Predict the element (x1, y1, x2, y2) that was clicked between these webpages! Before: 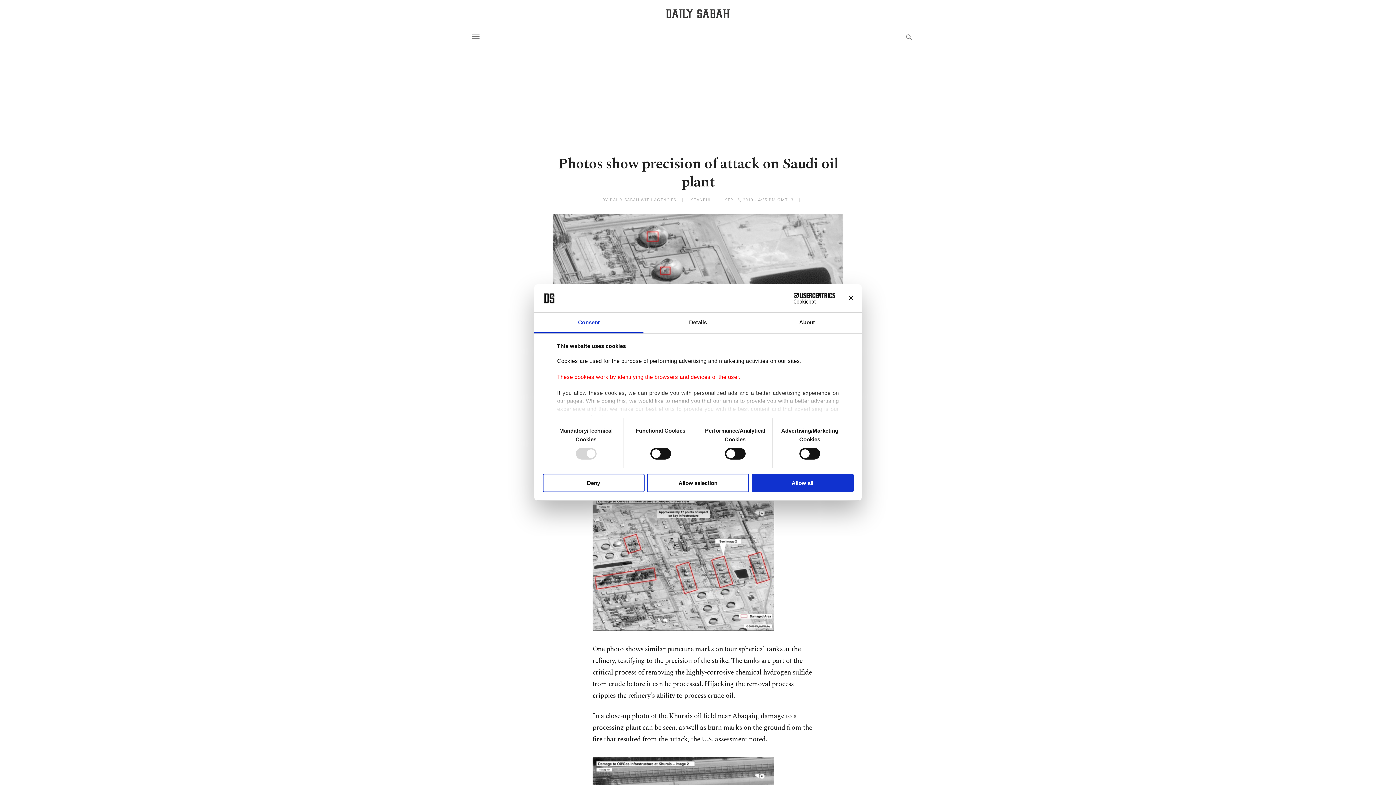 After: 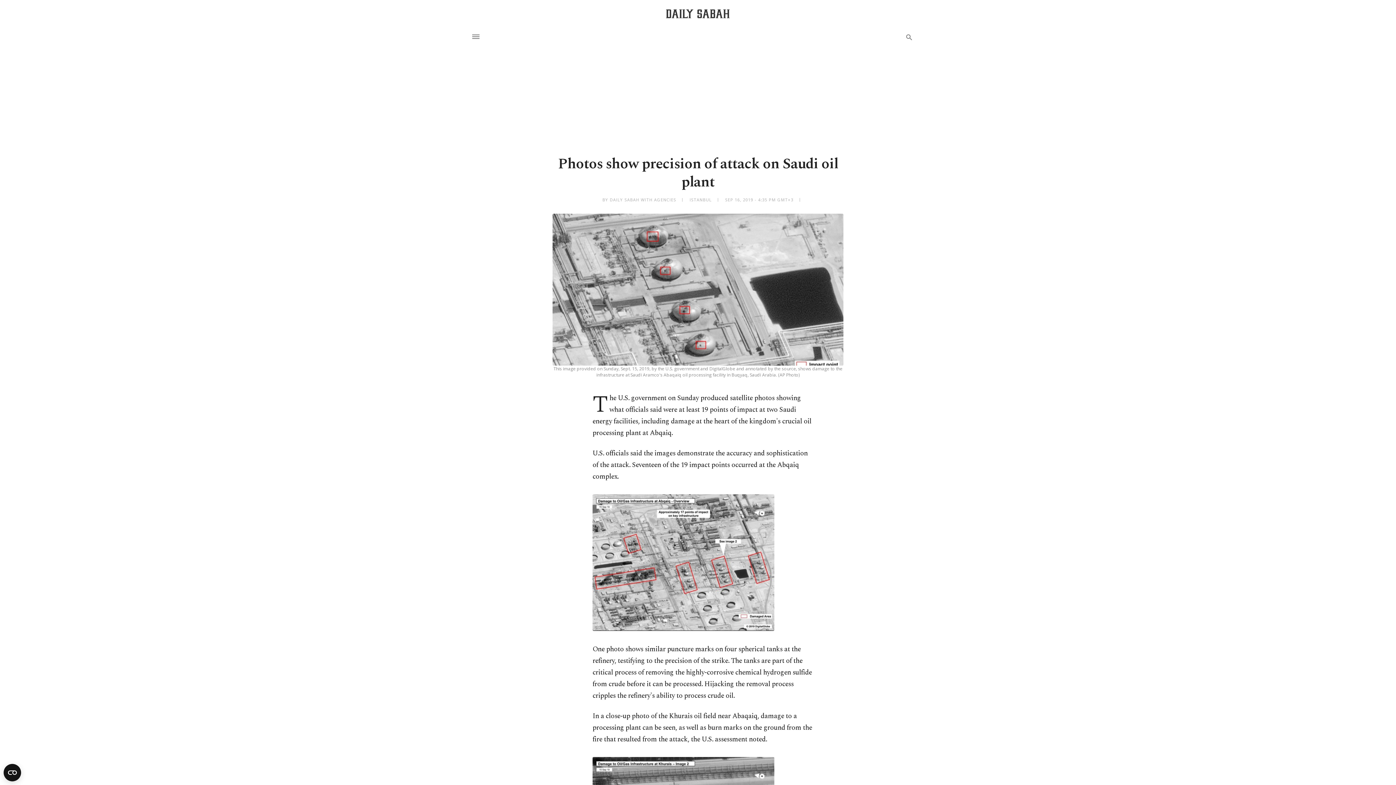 Action: bbox: (848, 295, 853, 301) label: Close banner